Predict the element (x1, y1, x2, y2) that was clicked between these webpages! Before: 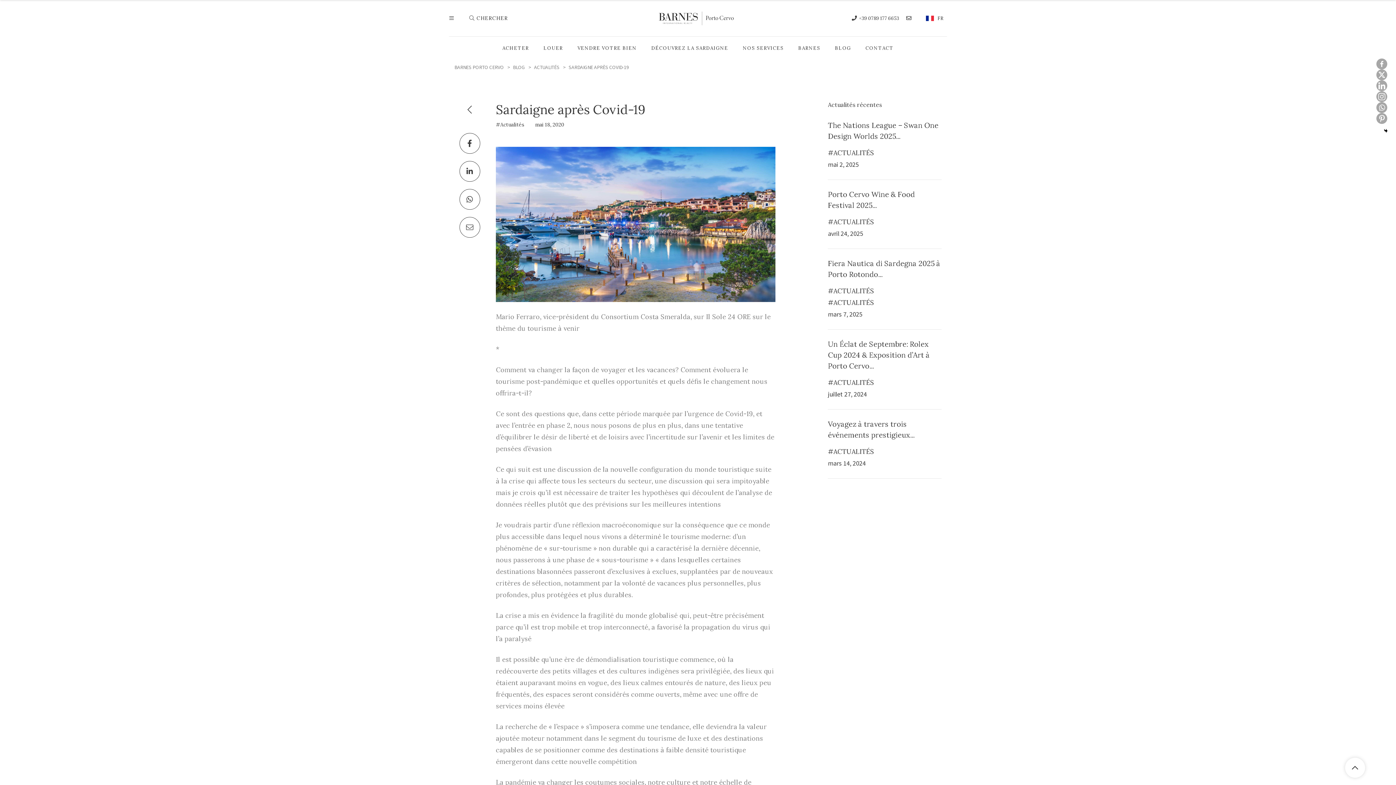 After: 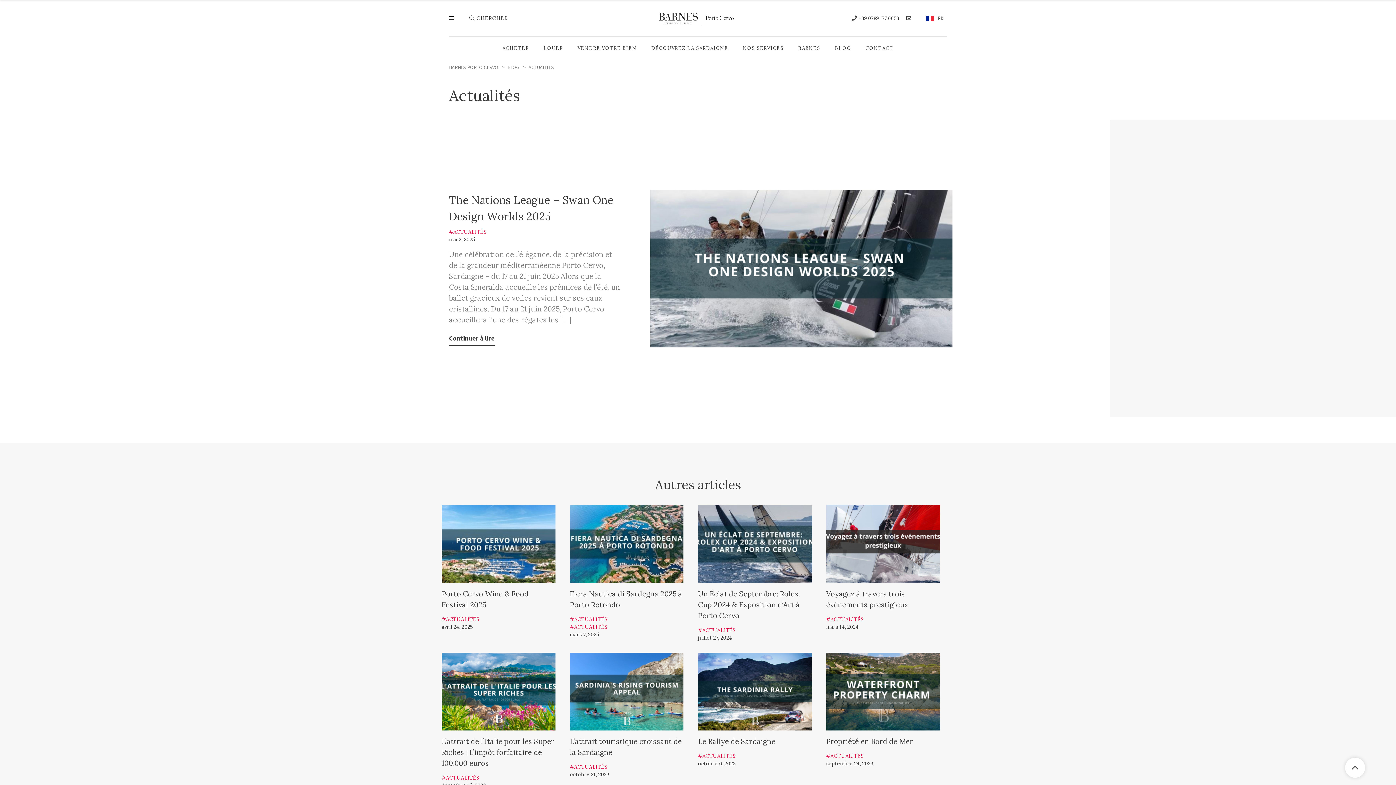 Action: bbox: (507, 64, 525, 70) label: BLOG